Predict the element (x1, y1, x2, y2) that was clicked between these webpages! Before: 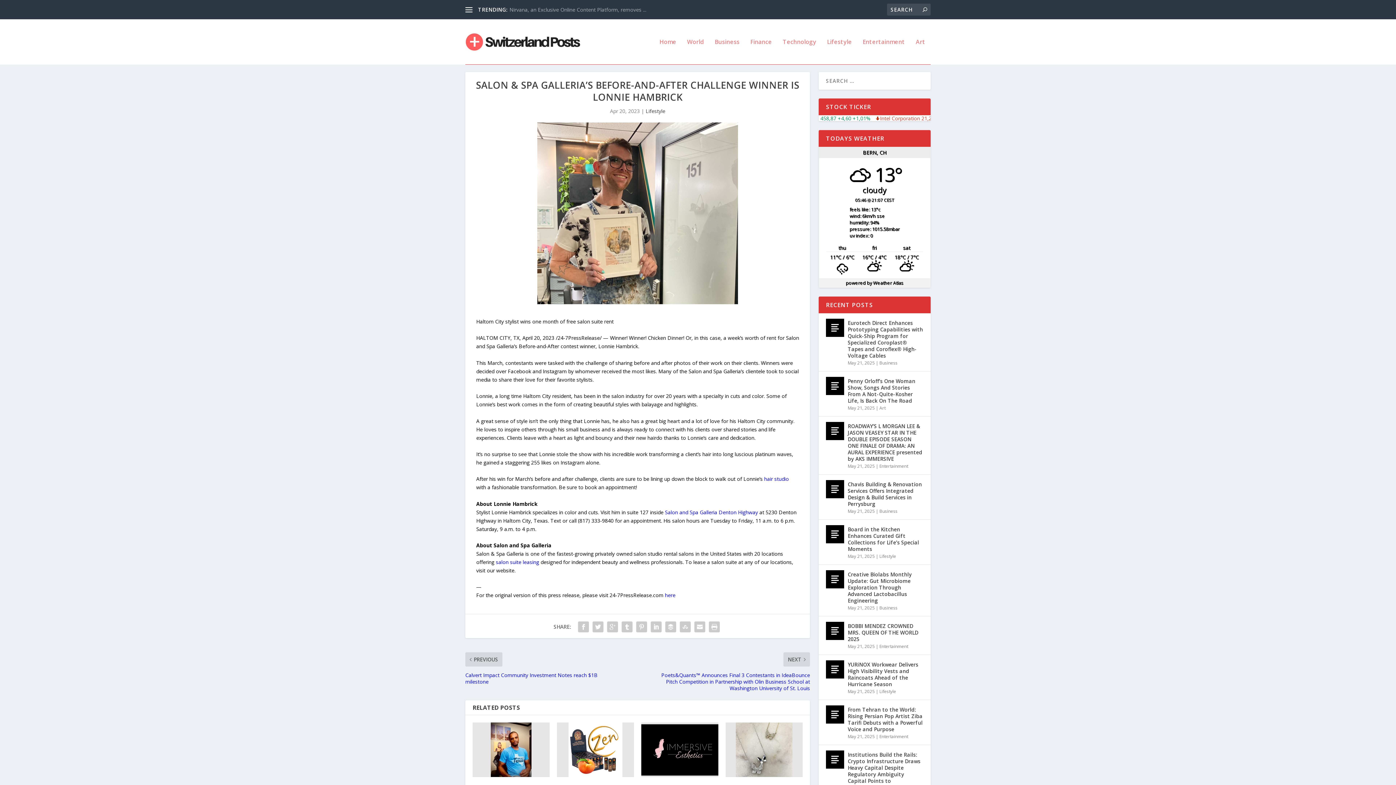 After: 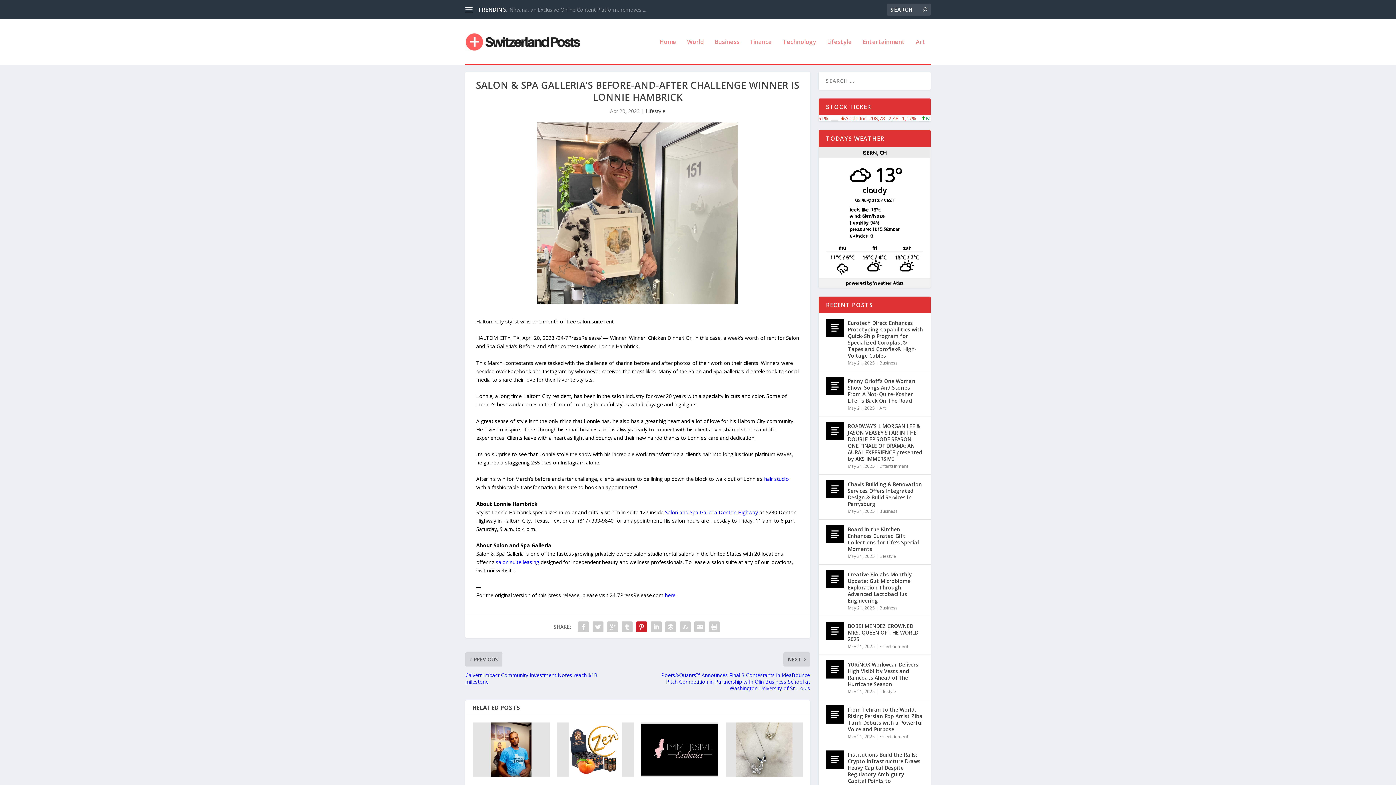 Action: bbox: (634, 620, 649, 634)